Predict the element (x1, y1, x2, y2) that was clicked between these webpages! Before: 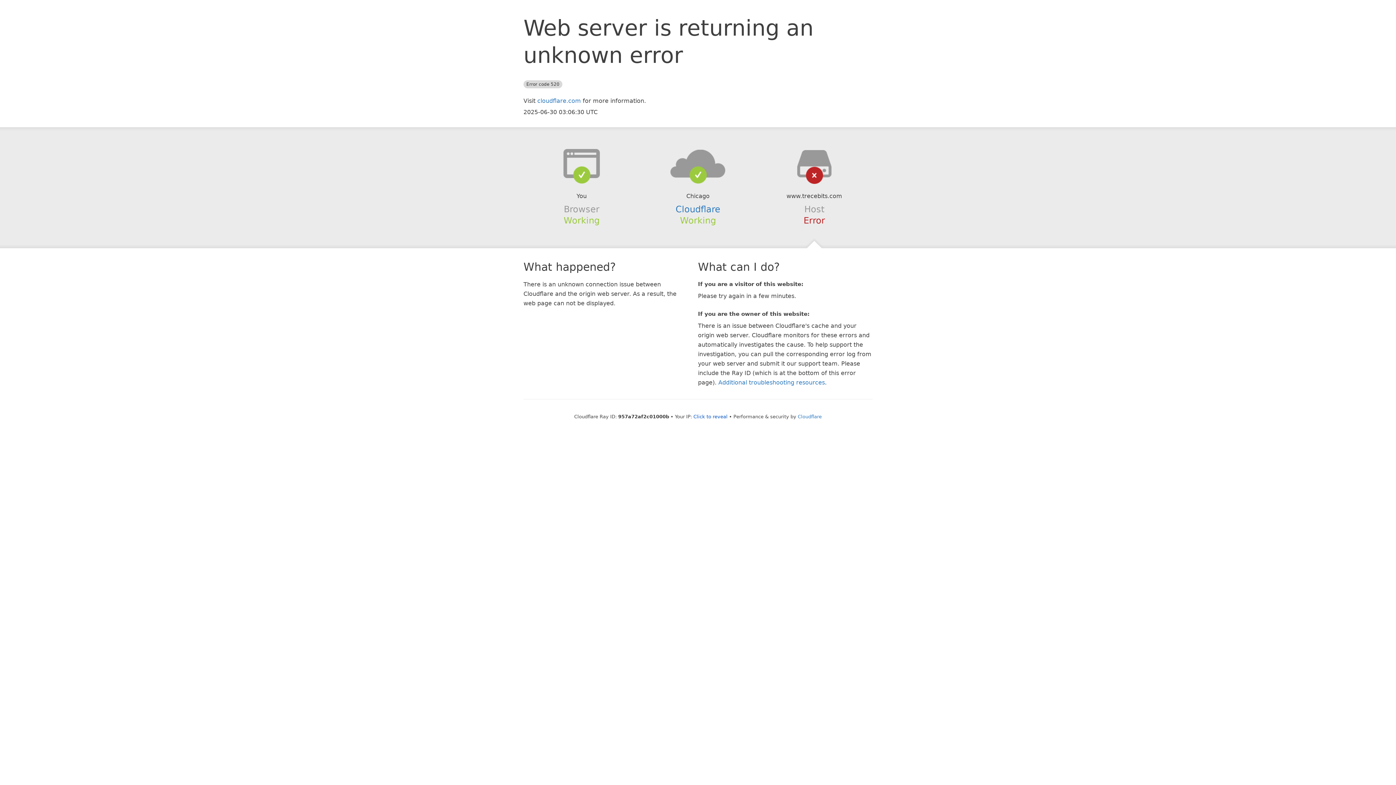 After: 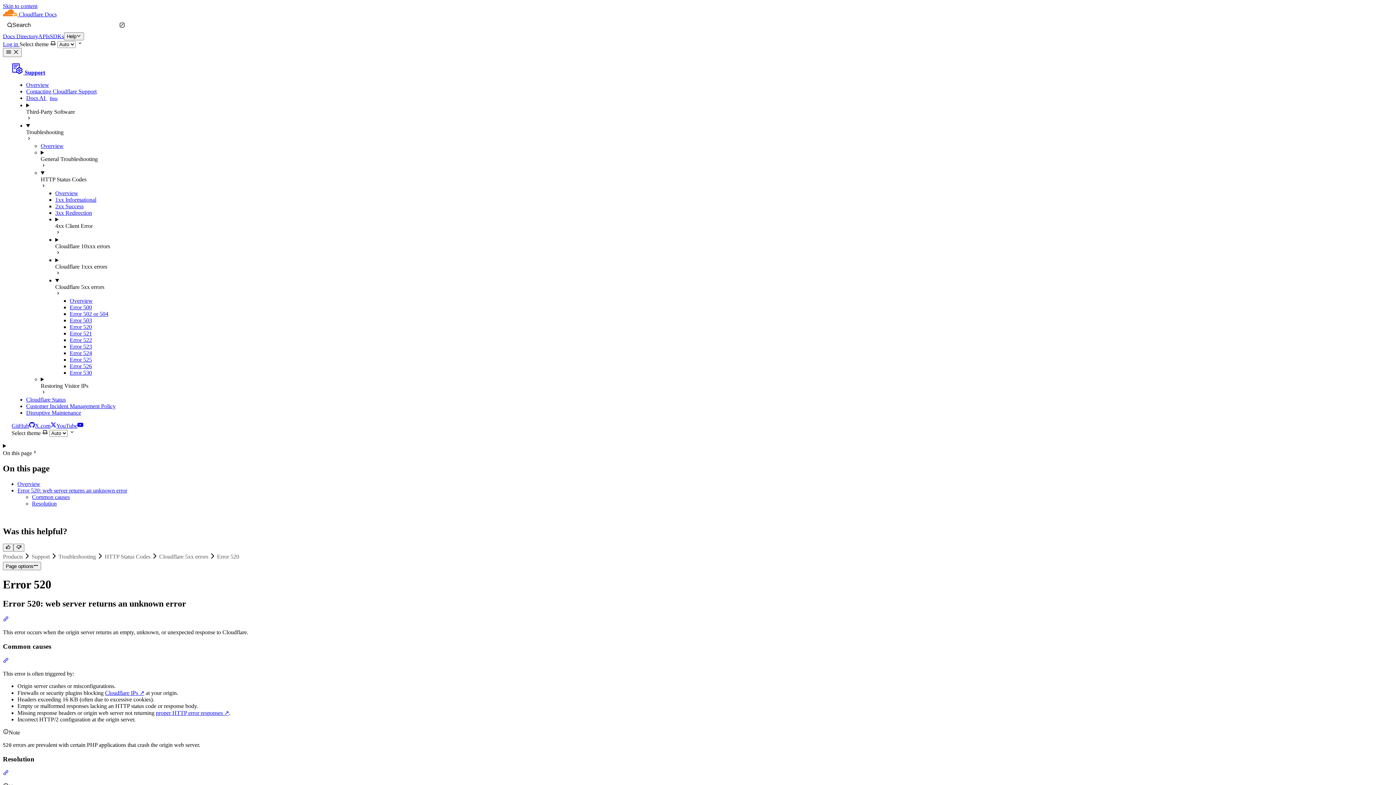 Action: label: Additional troubleshooting resources bbox: (718, 379, 825, 386)